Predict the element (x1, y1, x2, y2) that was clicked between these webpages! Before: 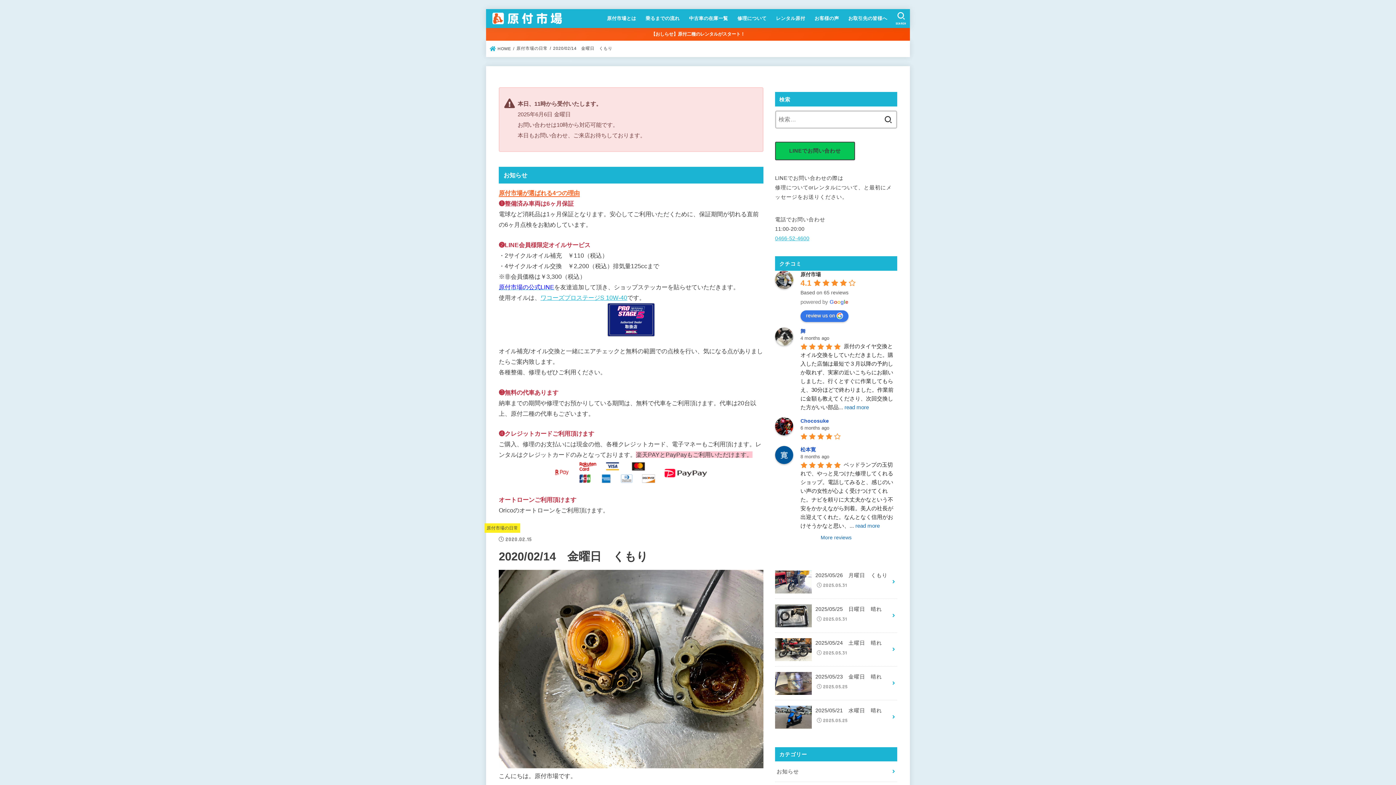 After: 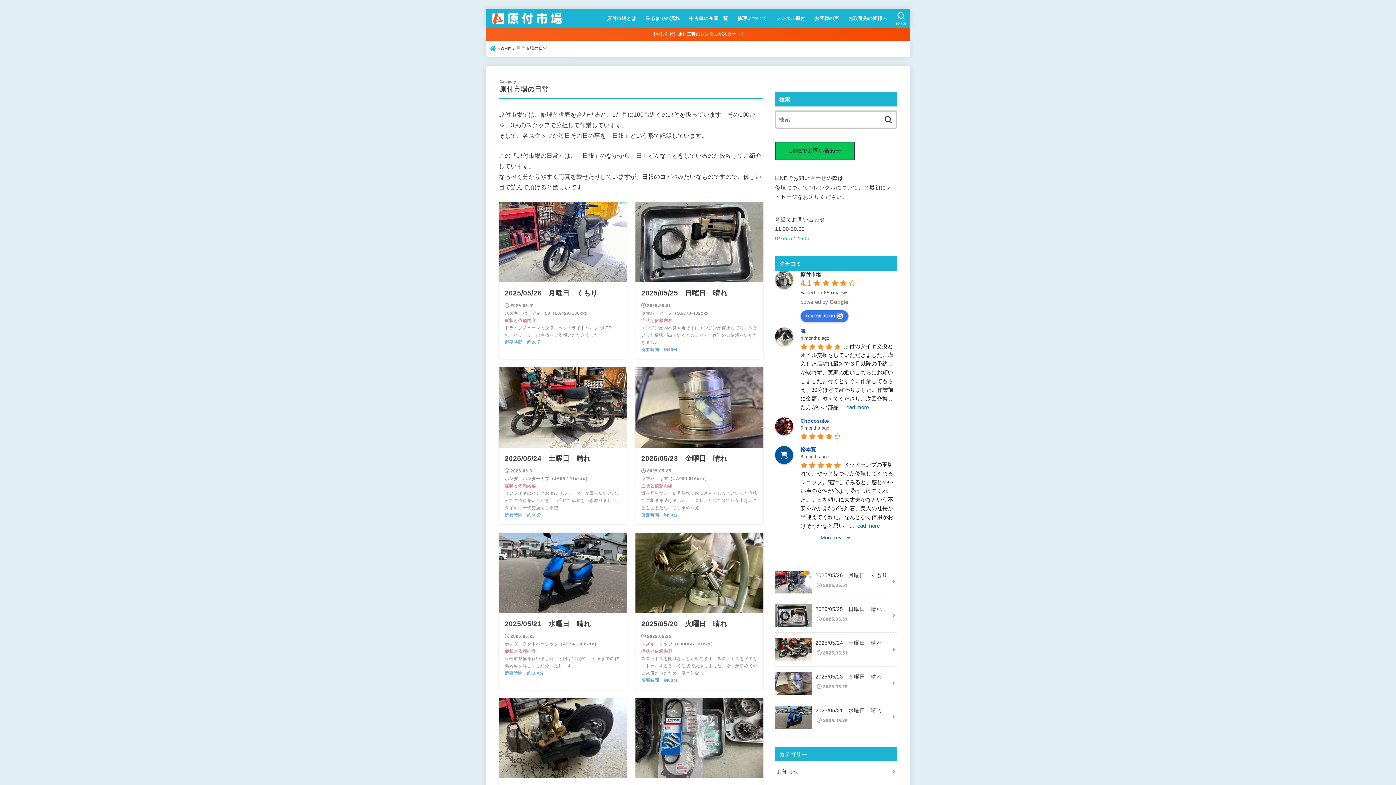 Action: bbox: (516, 46, 547, 50) label: 原付市場の日常